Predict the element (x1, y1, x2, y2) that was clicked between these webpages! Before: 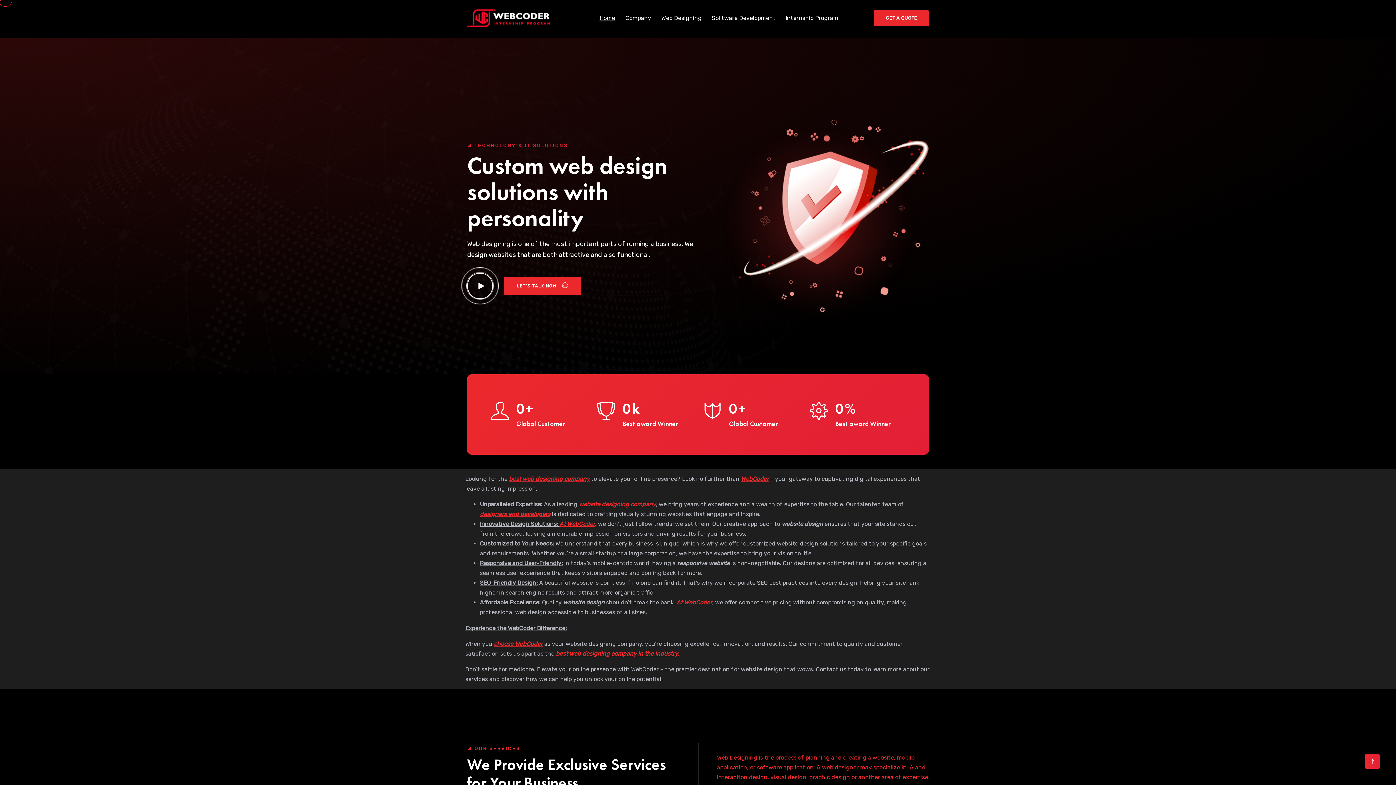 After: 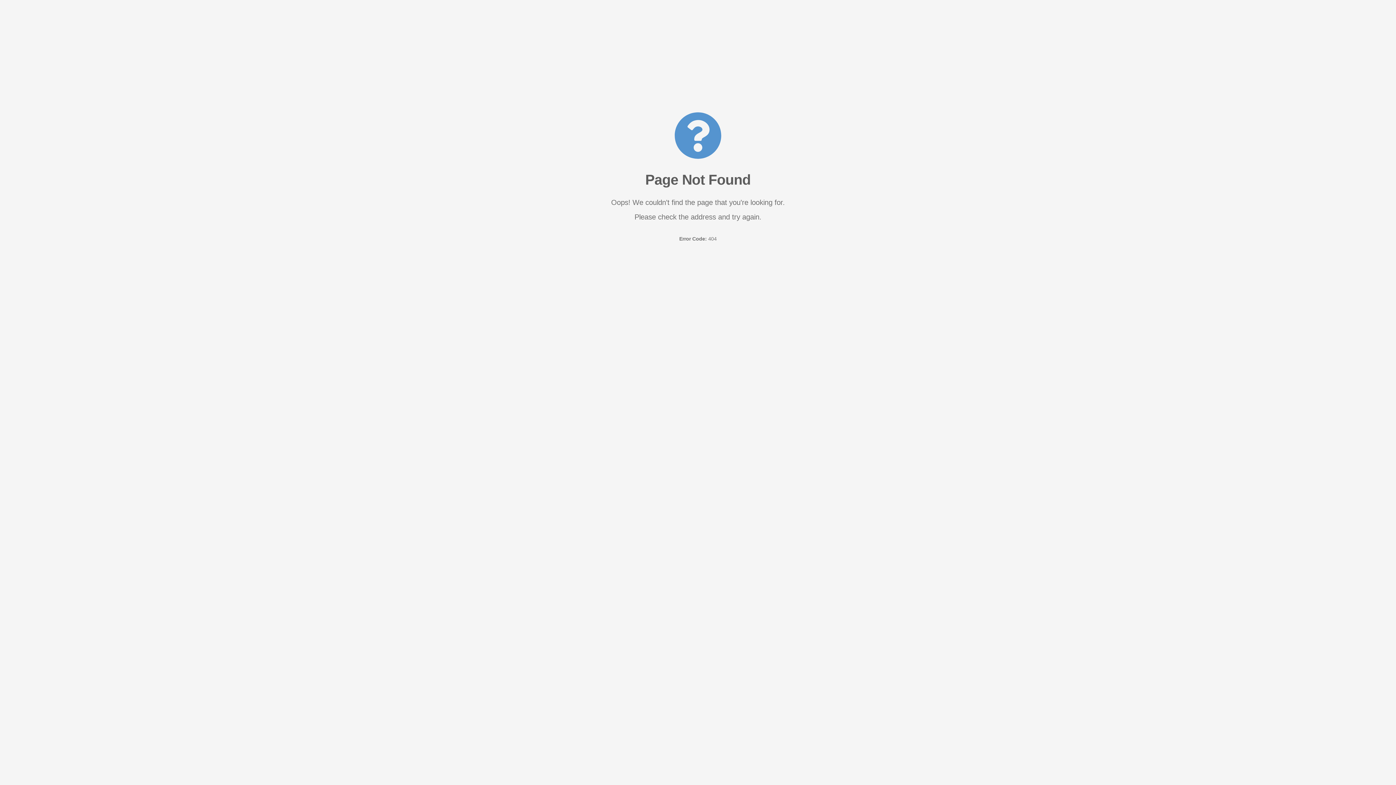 Action: label: Company bbox: (625, 14, 651, 22)